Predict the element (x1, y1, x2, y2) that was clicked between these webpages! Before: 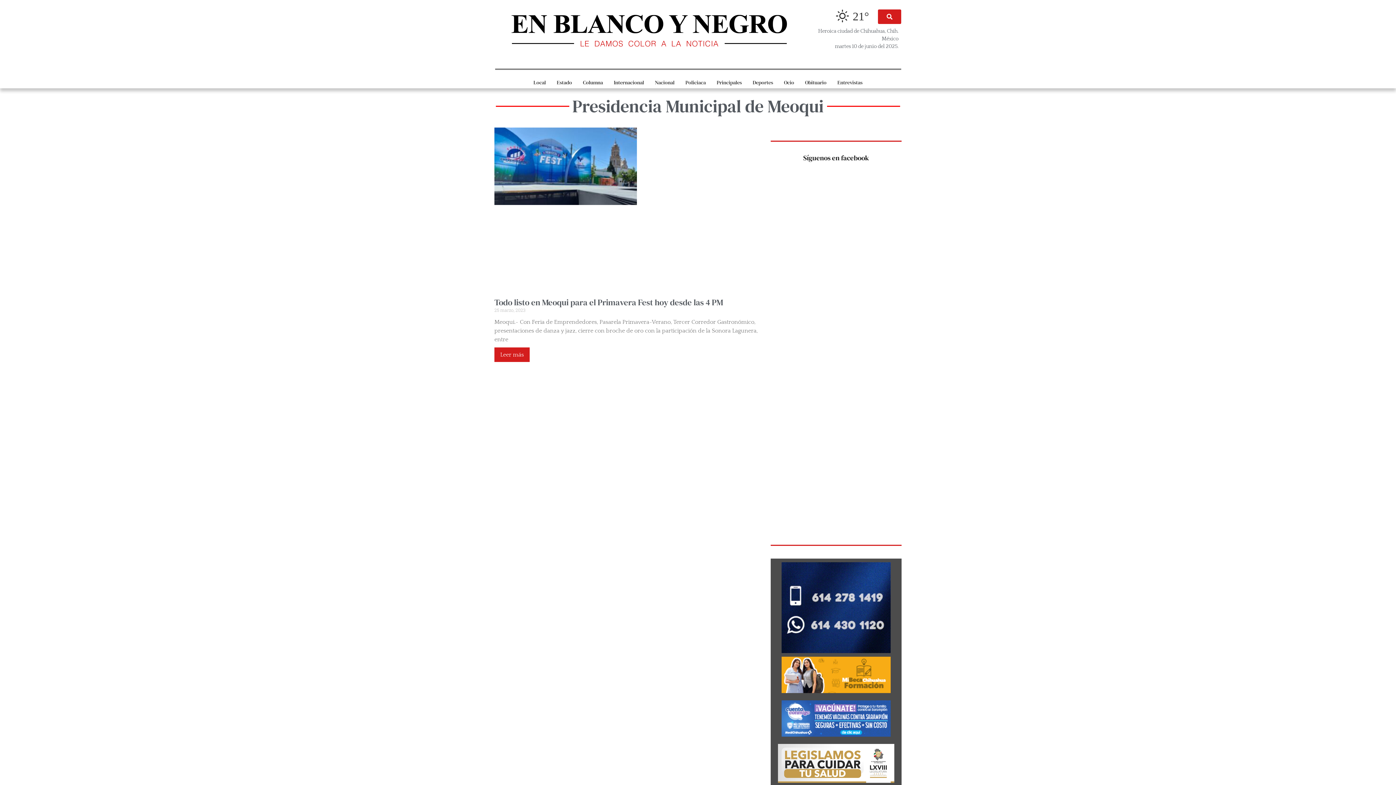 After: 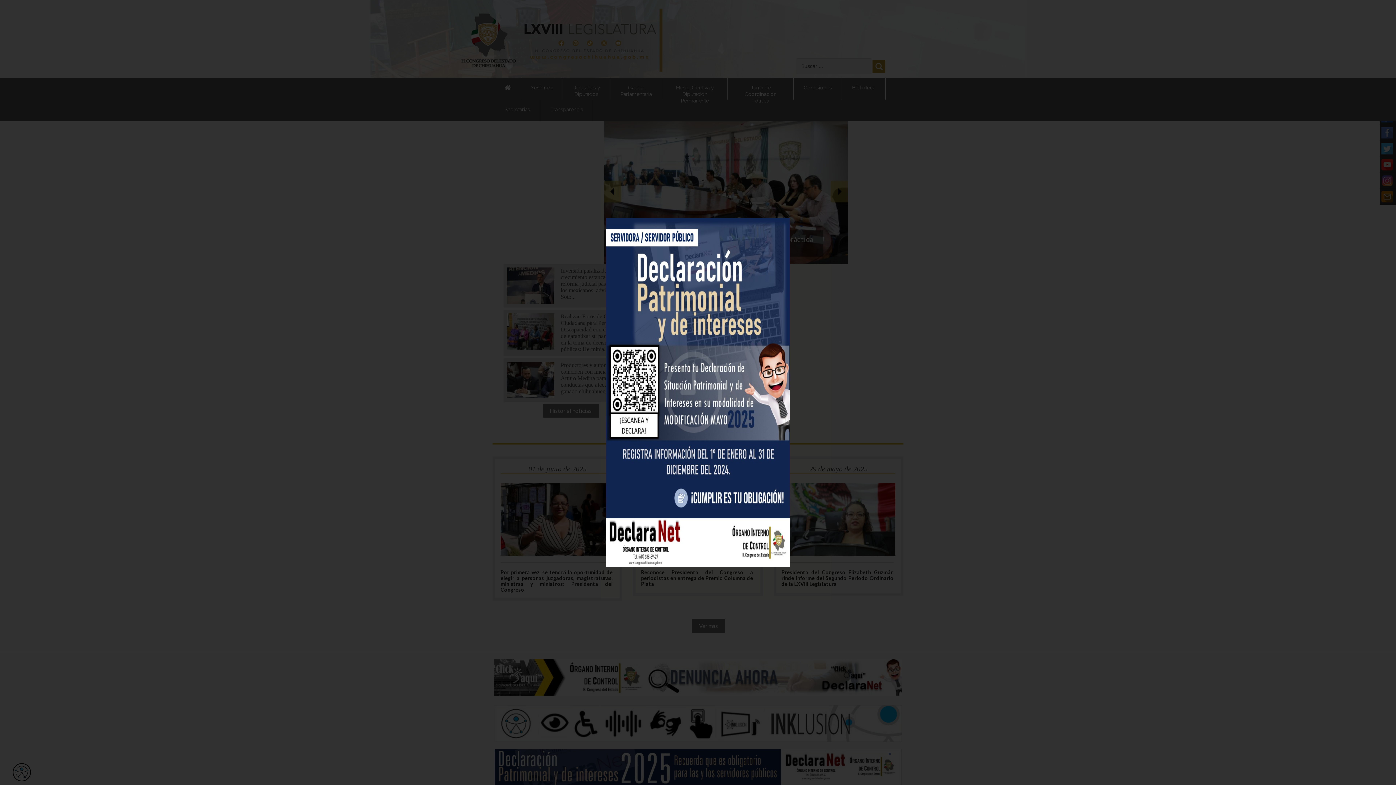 Action: bbox: (778, 744, 894, 783)